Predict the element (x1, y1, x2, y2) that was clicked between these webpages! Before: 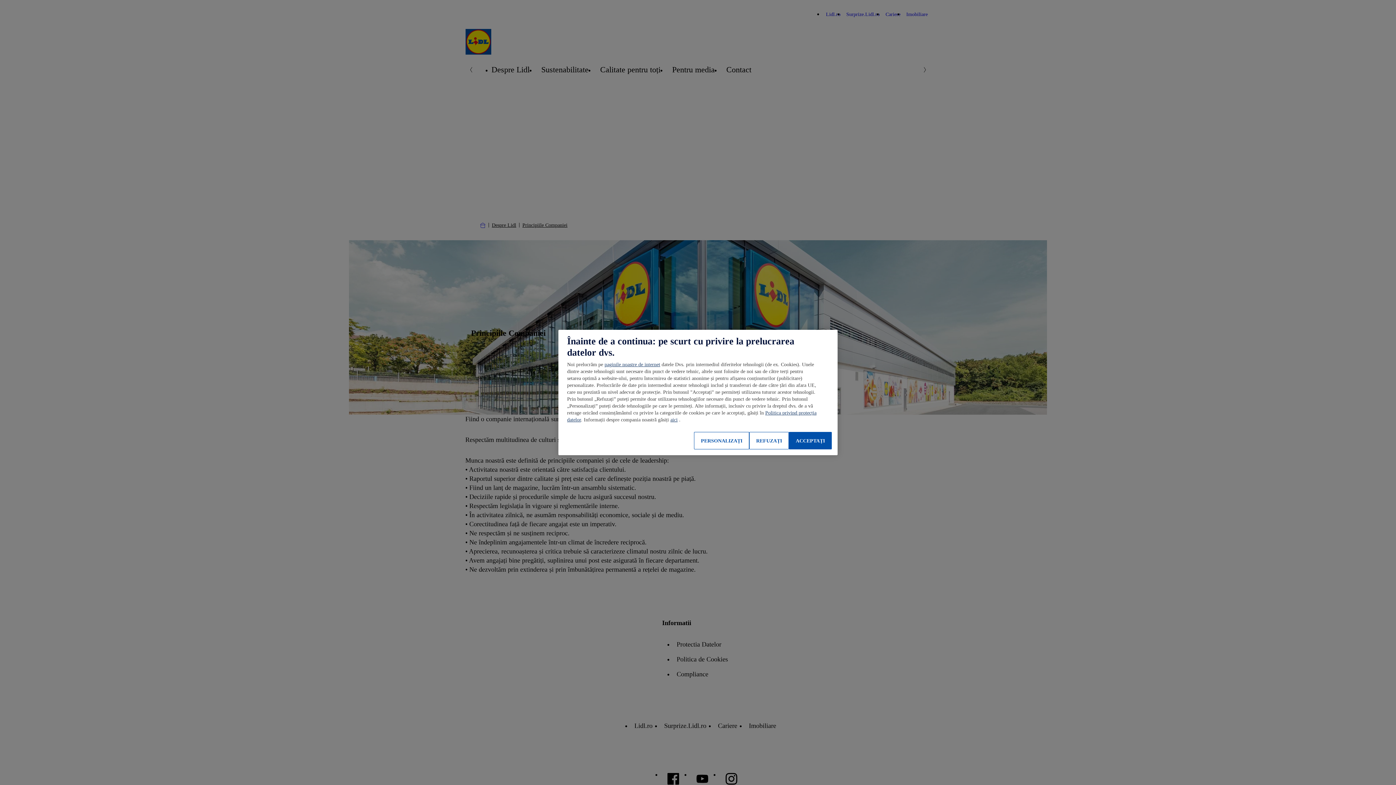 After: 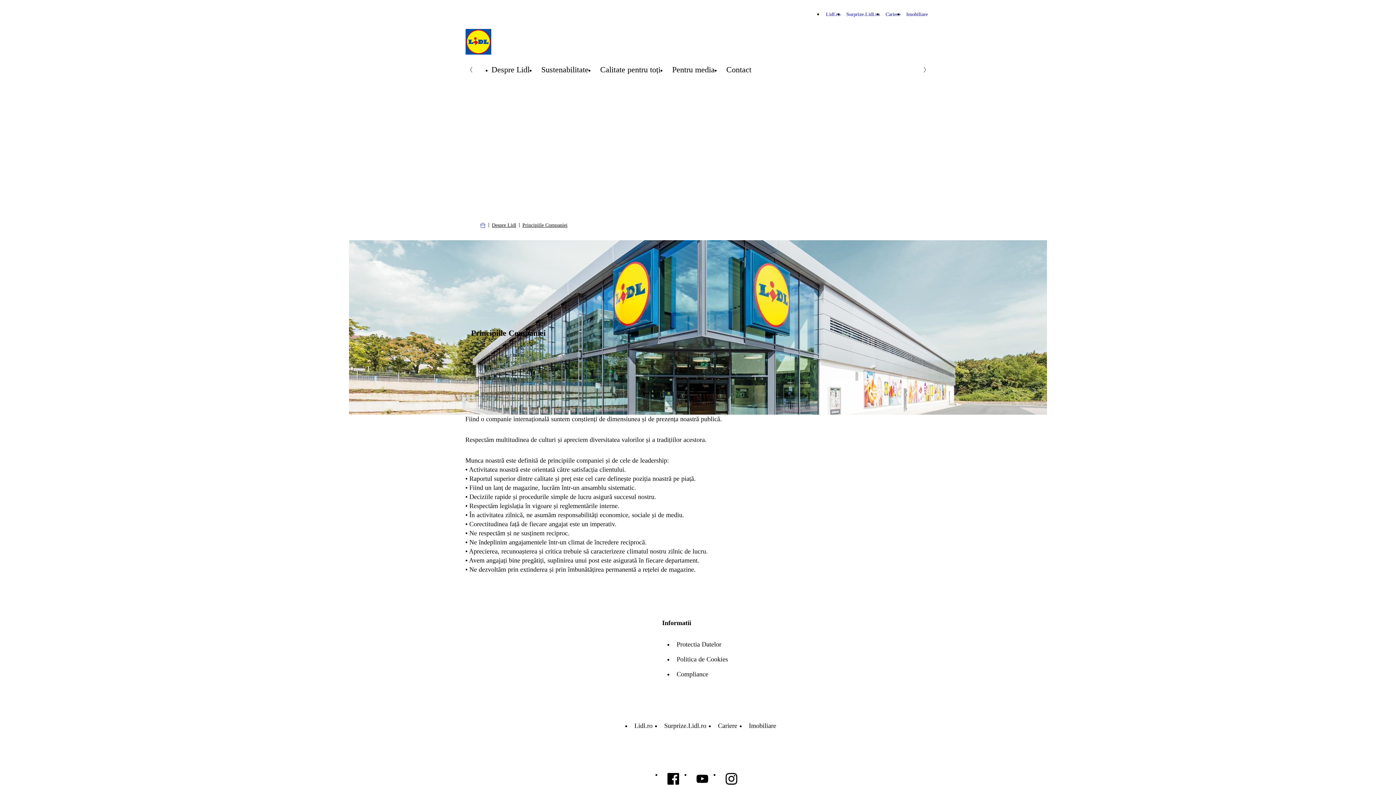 Action: bbox: (789, 432, 832, 449) label: ACCEPTAȚI